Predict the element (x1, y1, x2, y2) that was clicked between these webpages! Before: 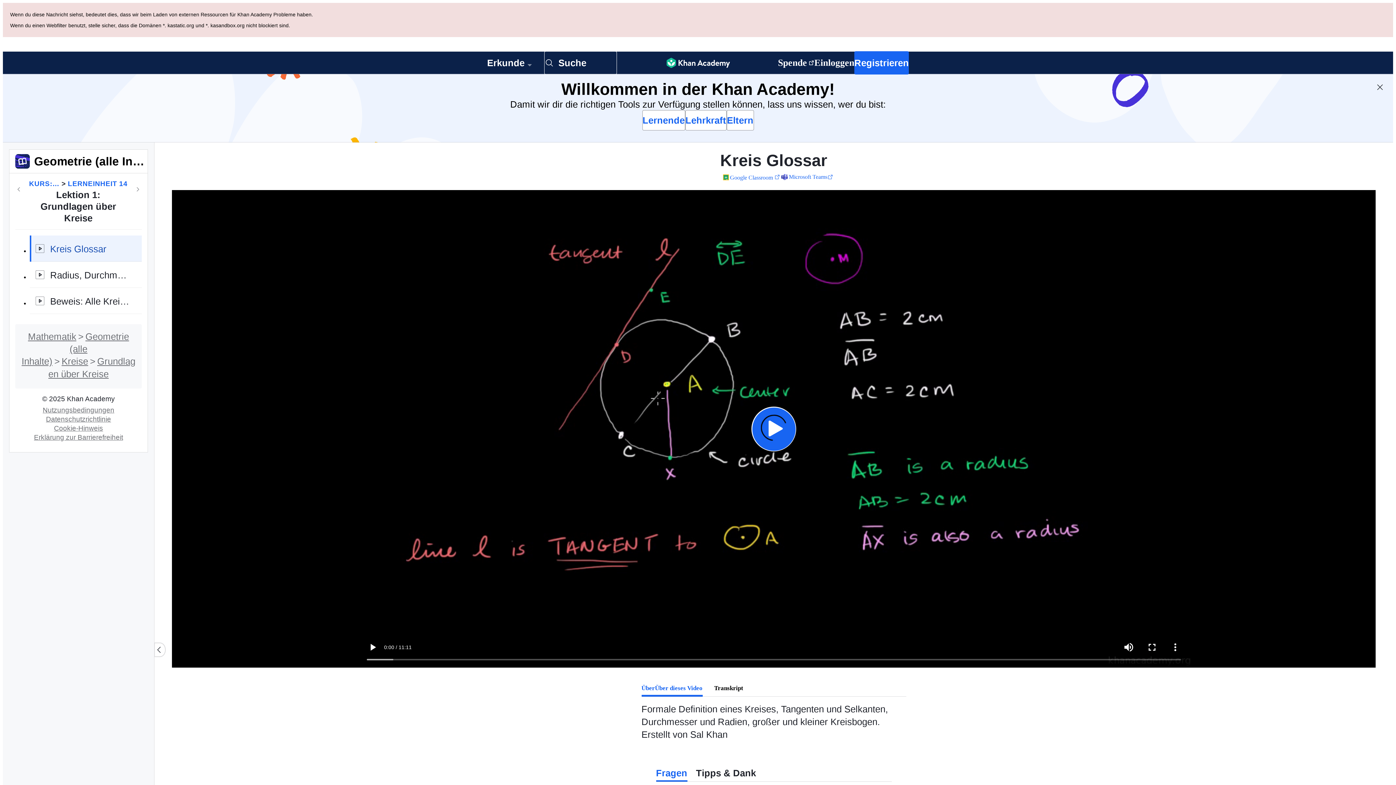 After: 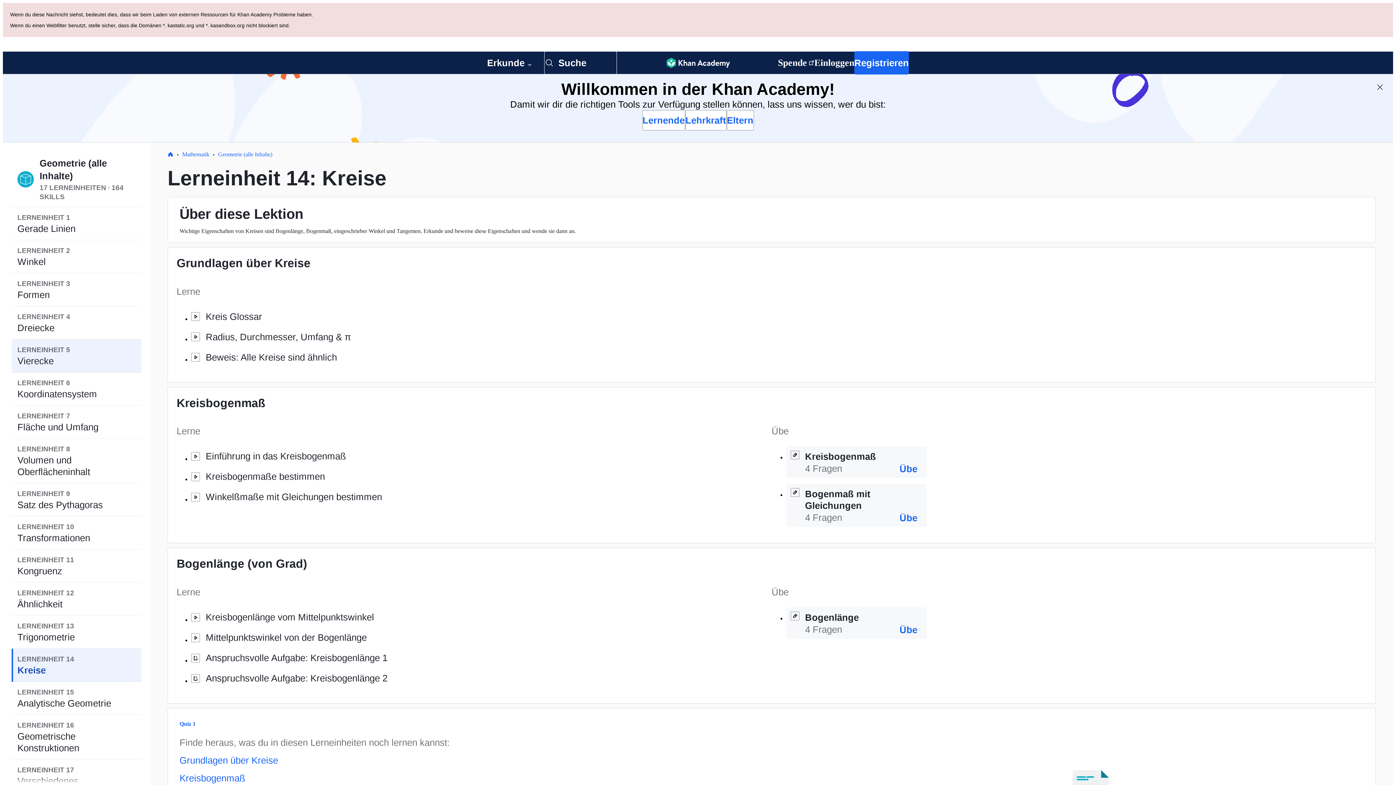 Action: label: Kreise bbox: (61, 288, 88, 298)